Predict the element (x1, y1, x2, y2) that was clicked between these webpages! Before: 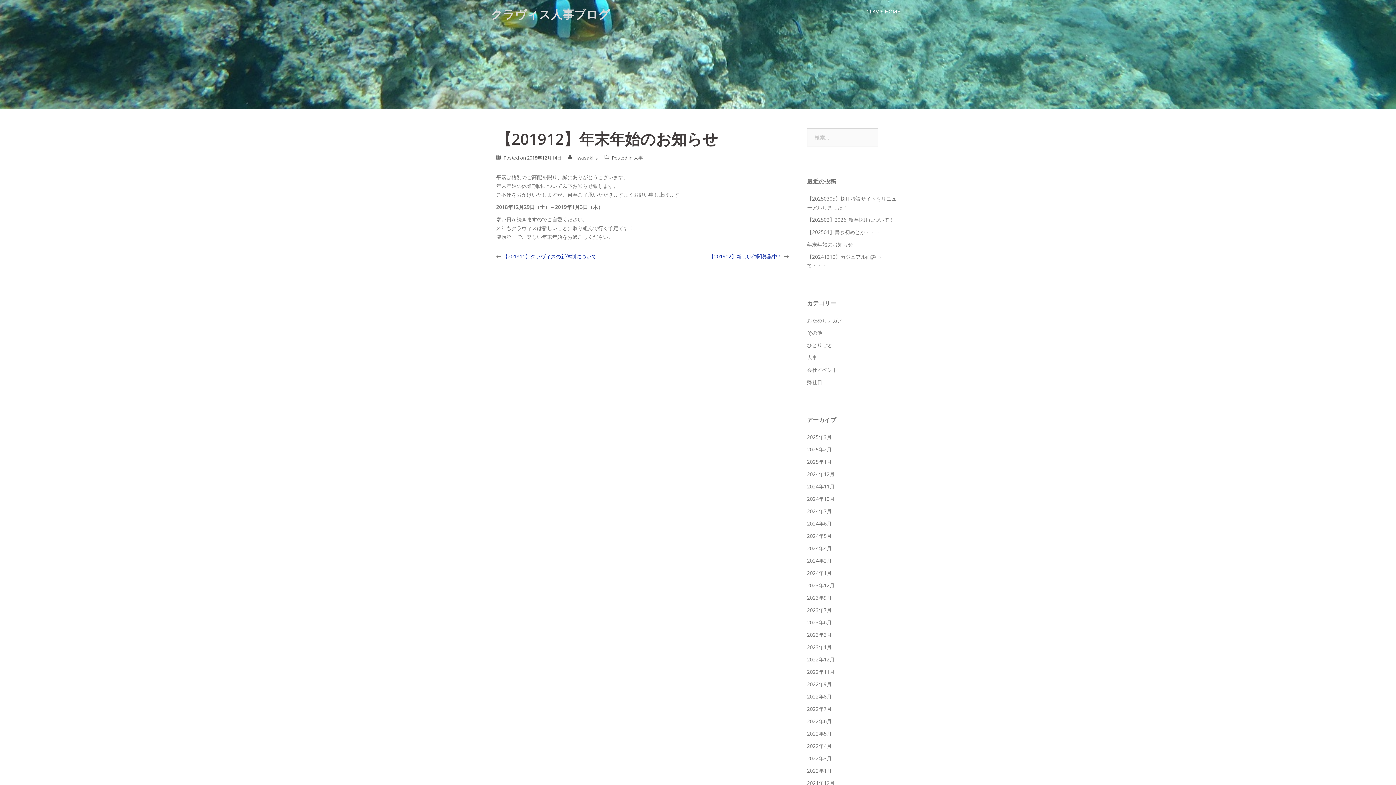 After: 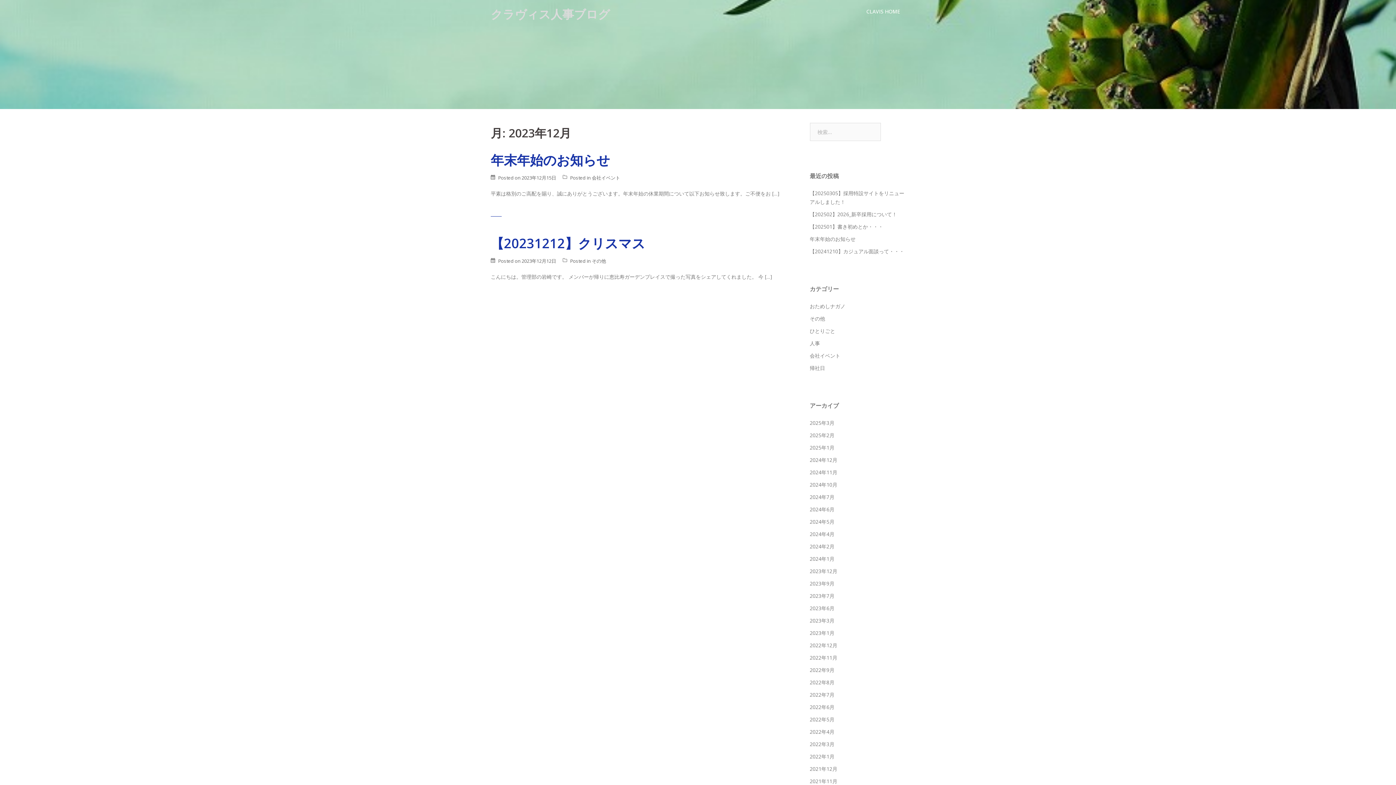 Action: bbox: (807, 582, 834, 589) label: 2023年12月